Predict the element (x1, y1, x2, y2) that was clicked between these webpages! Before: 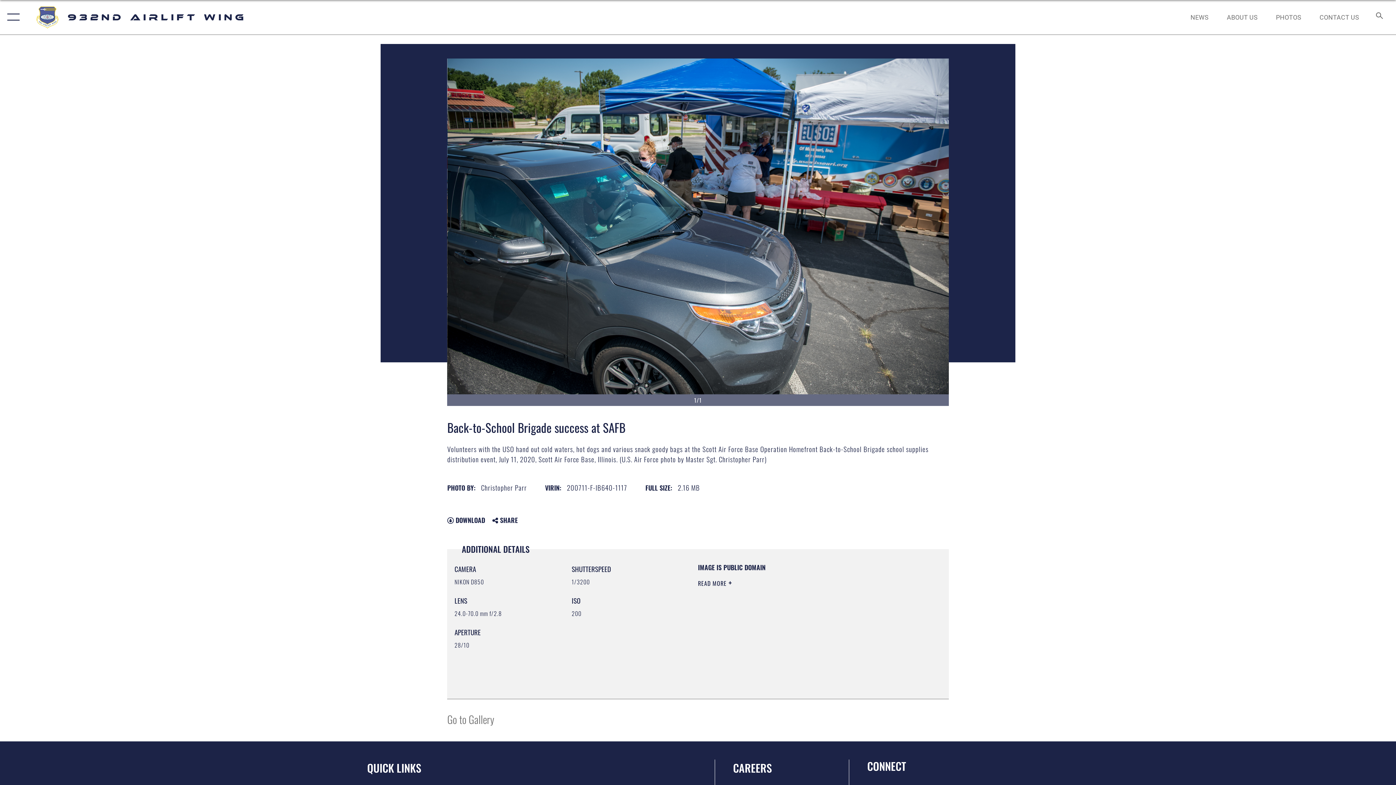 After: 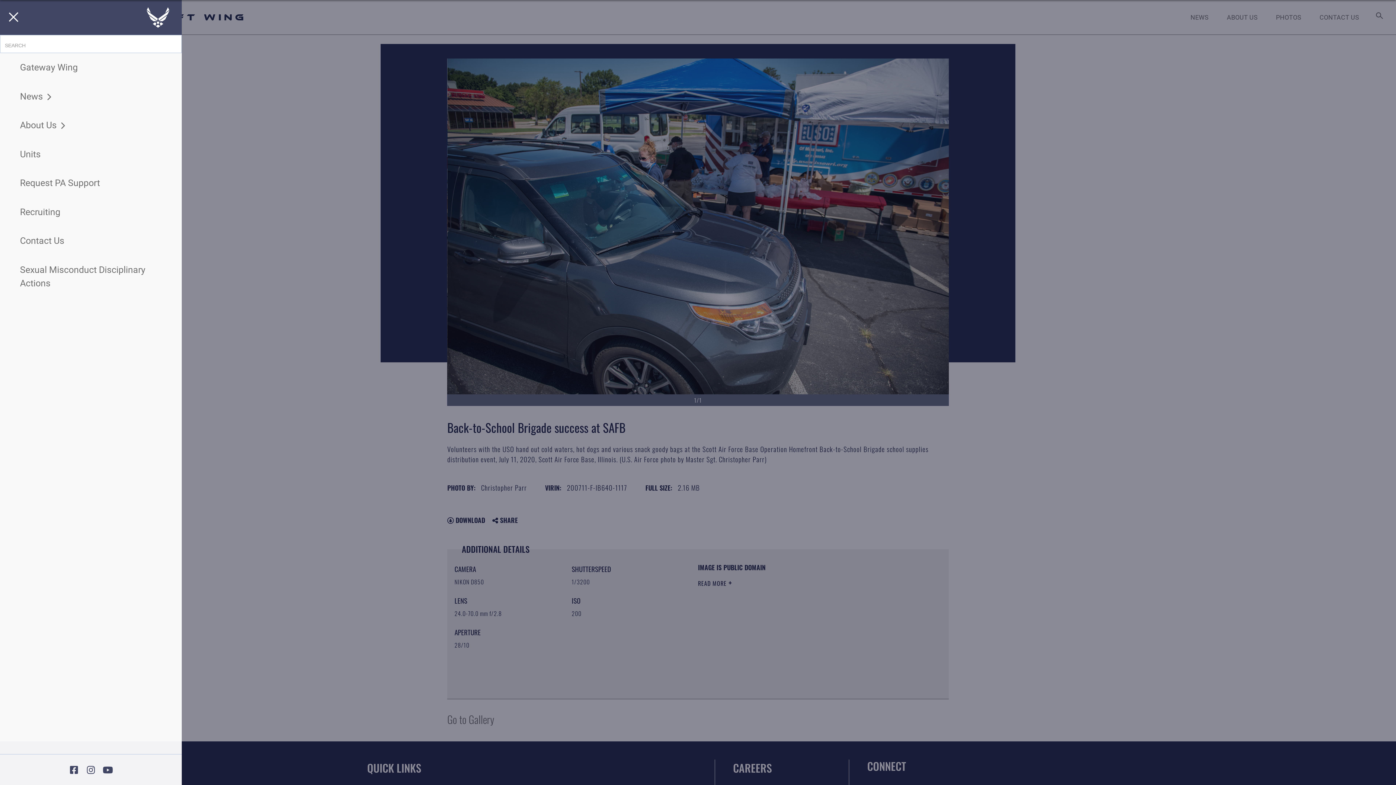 Action: label: Show or Hide Navigation bbox: (0, 0, 23, 34)